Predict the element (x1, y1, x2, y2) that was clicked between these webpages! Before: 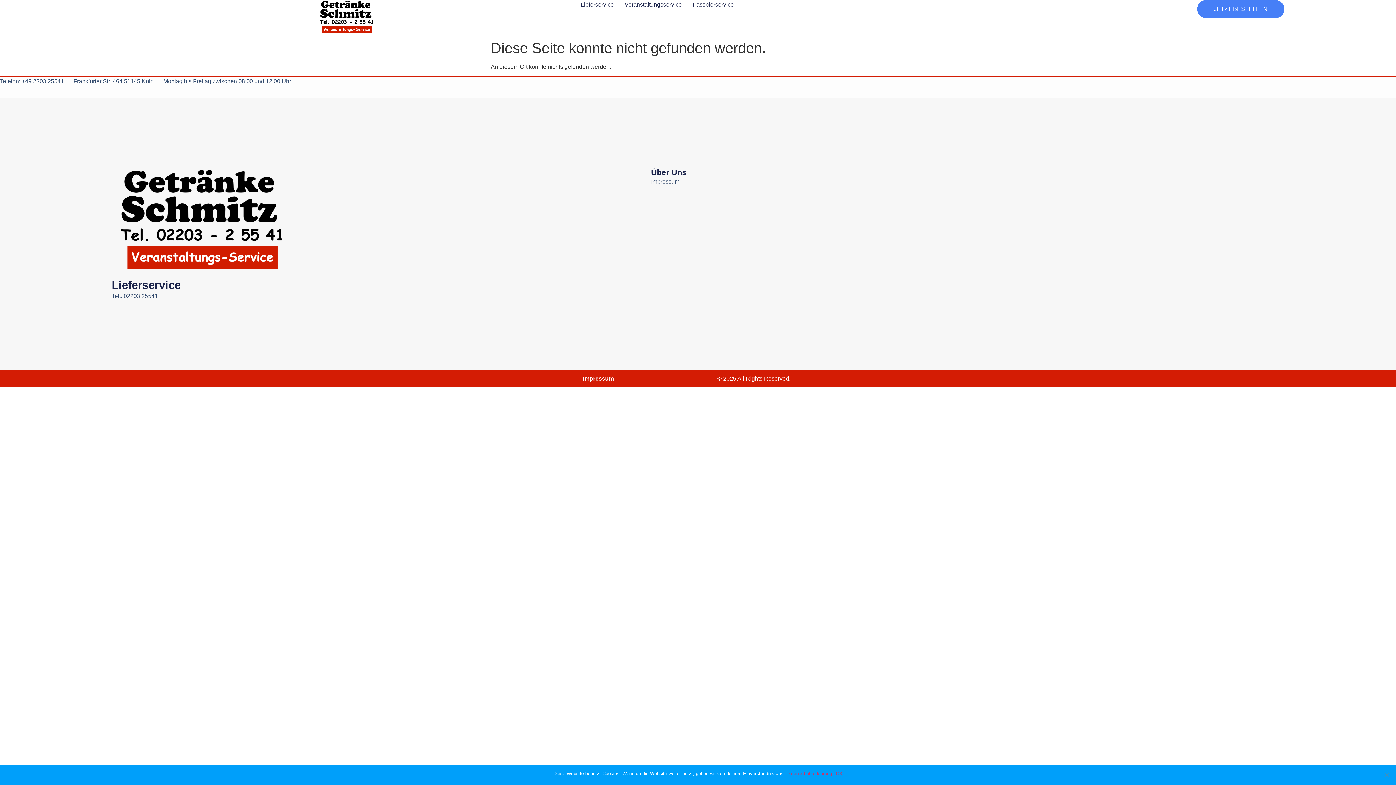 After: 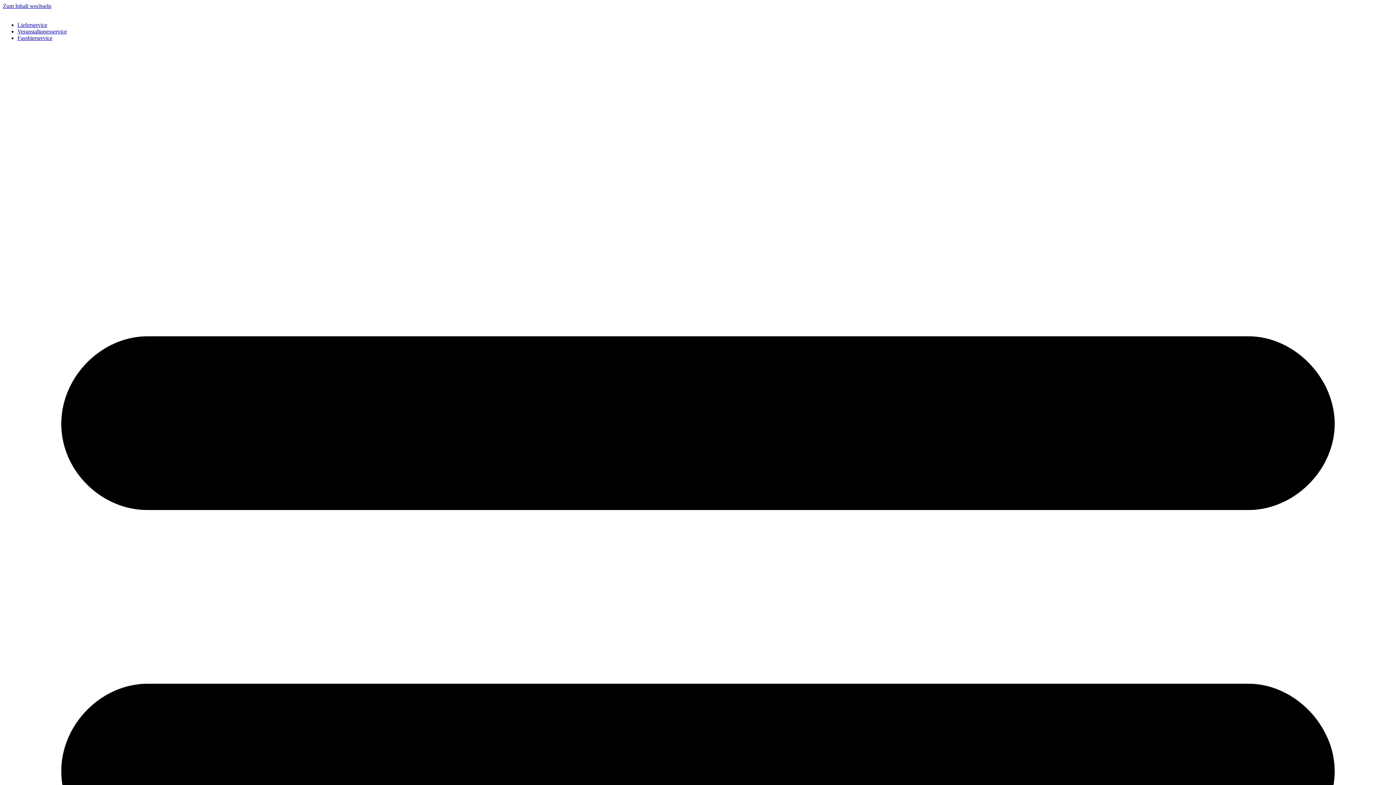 Action: bbox: (111, 0, 580, 33)